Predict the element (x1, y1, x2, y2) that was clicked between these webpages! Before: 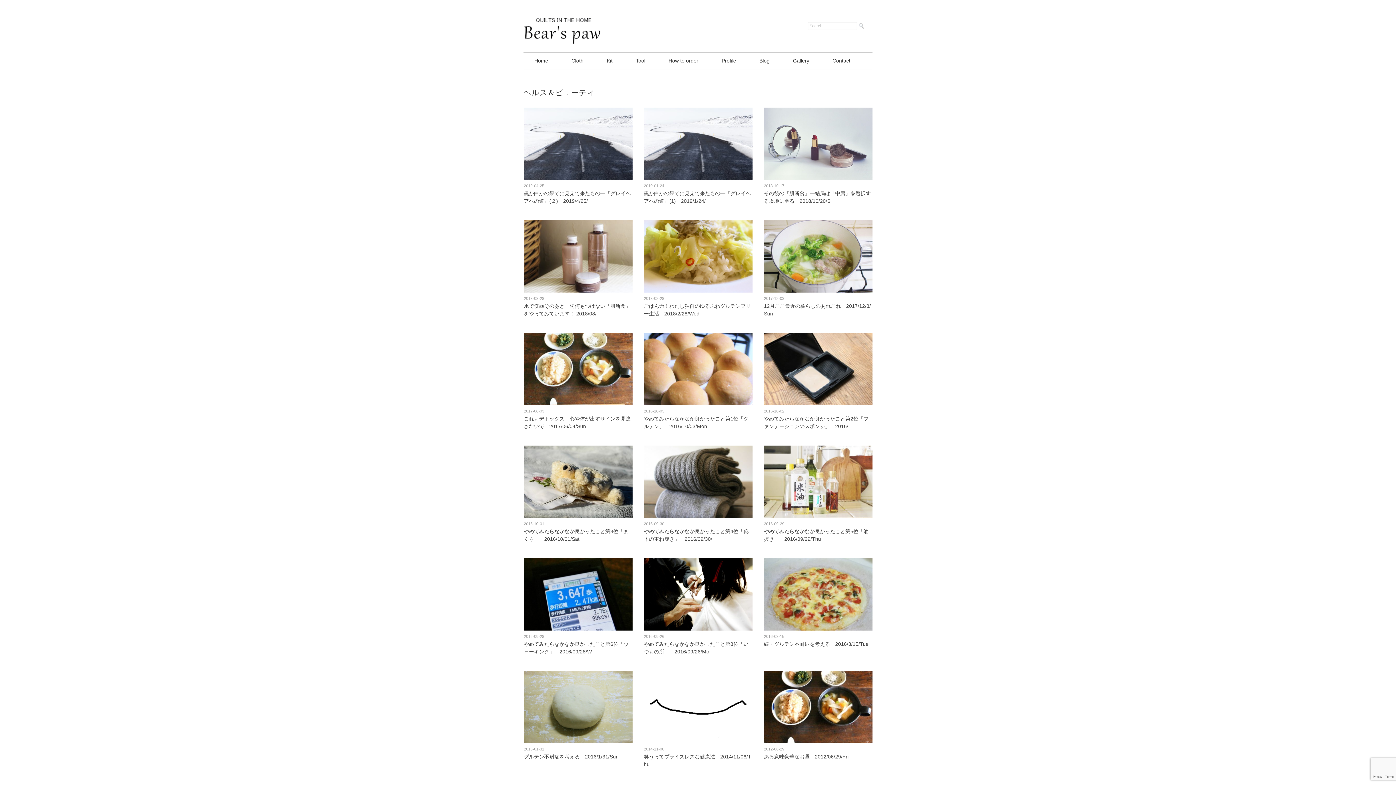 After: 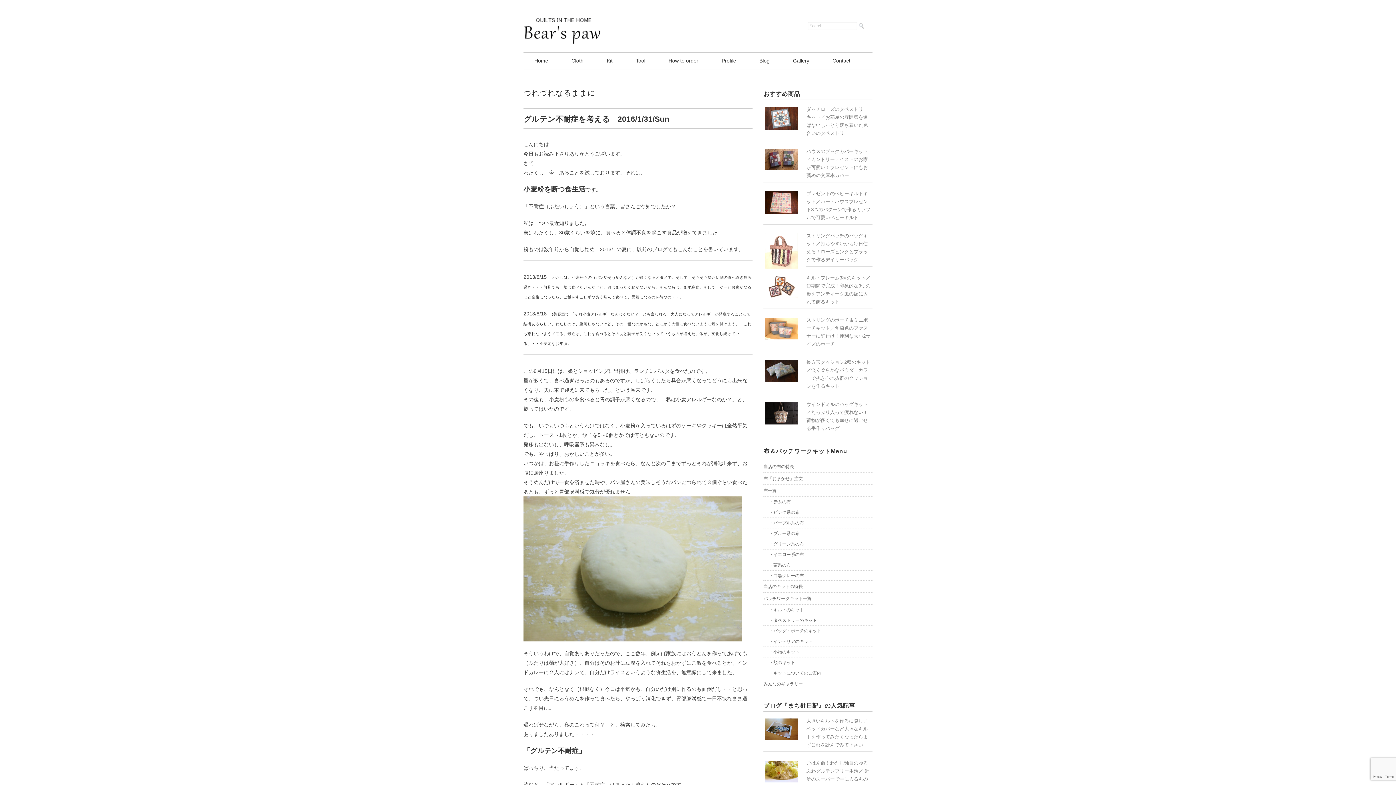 Action: bbox: (523, 672, 632, 677)